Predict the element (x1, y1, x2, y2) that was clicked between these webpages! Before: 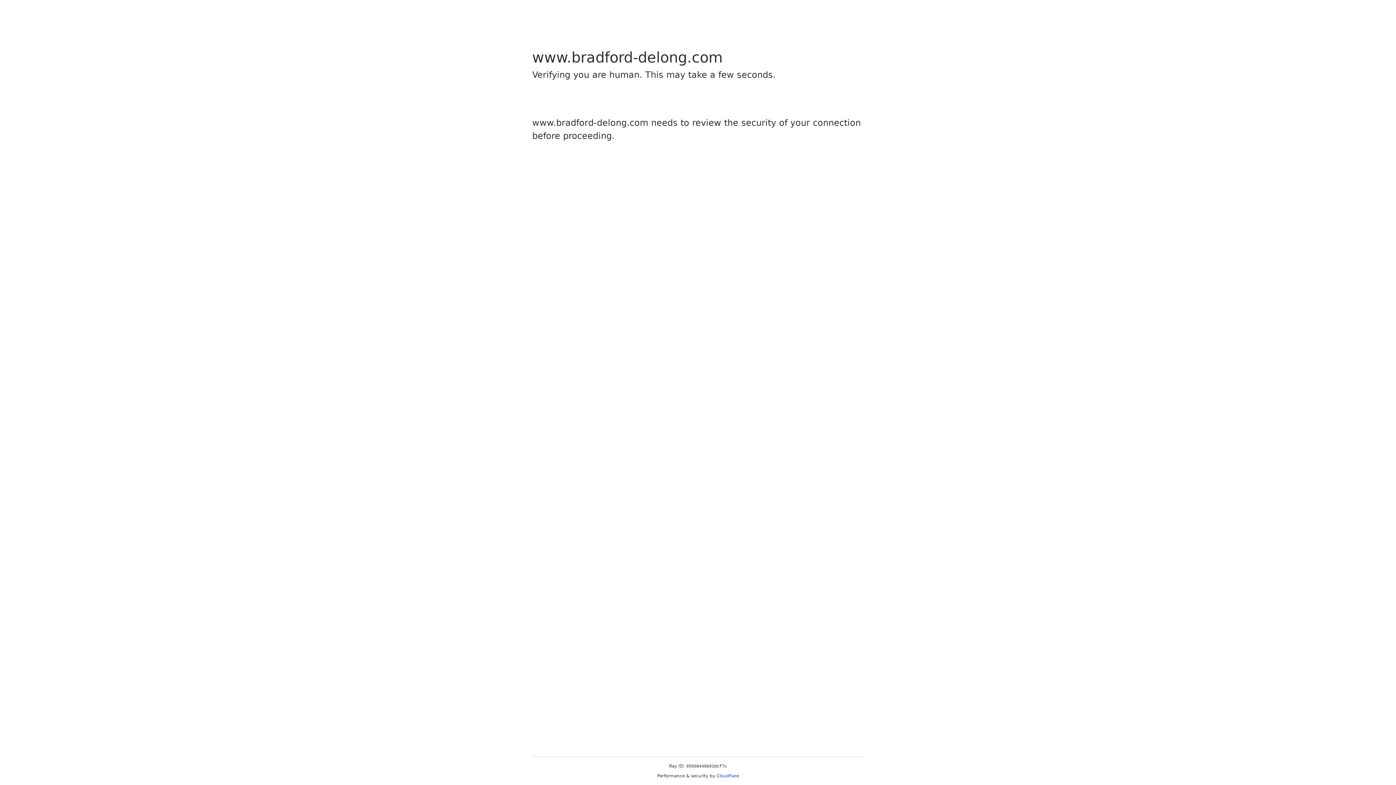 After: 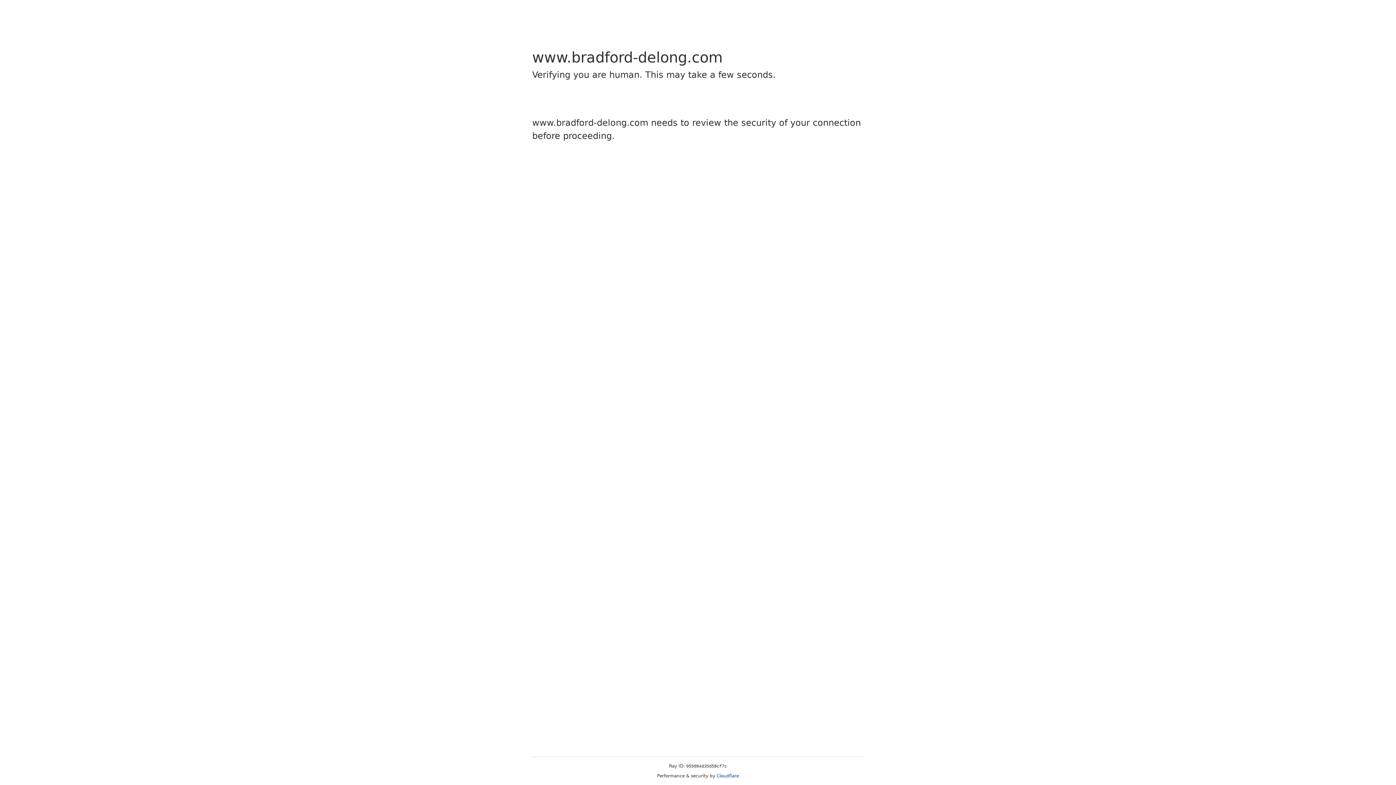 Action: bbox: (716, 773, 739, 778) label: Cloudflare